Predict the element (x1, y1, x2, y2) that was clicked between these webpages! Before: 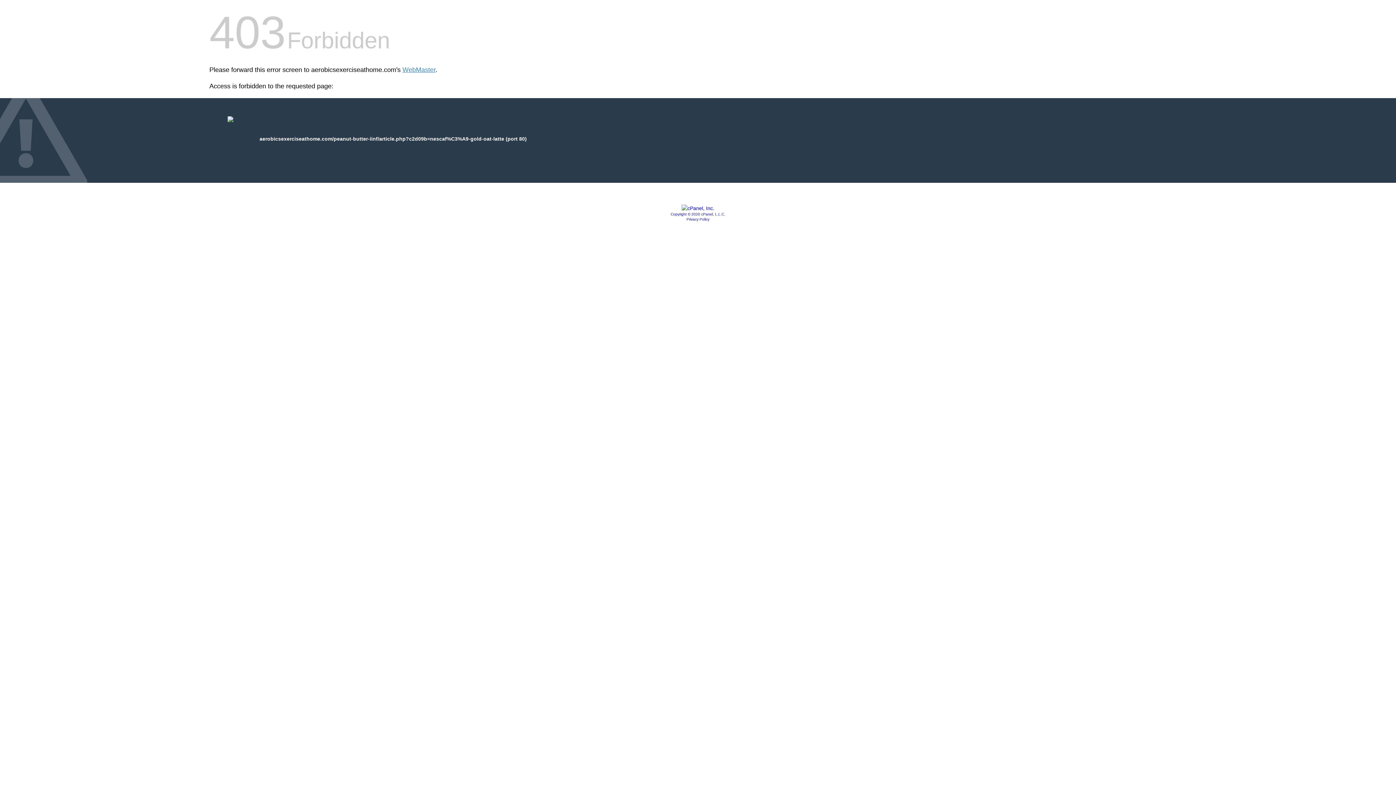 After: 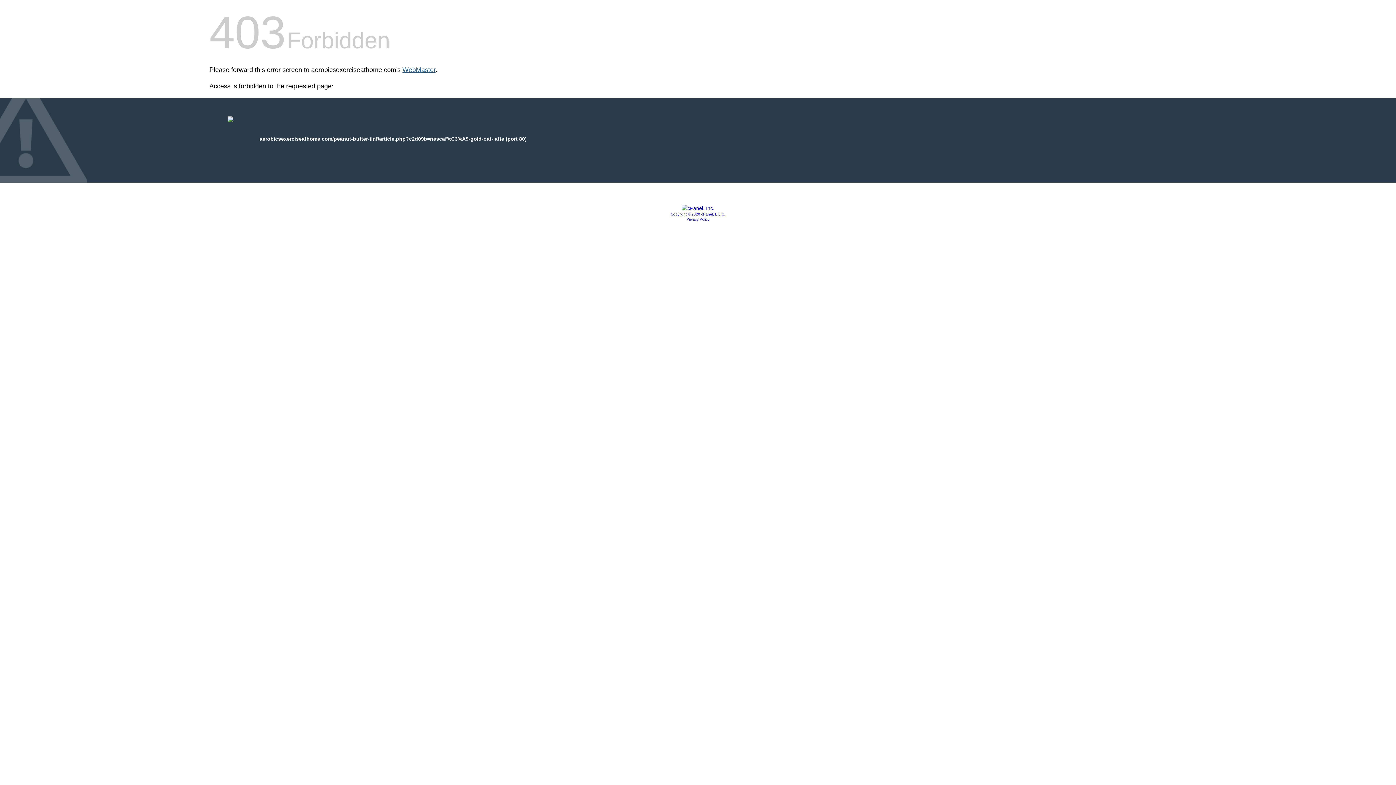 Action: bbox: (402, 66, 435, 73) label: WebMaster